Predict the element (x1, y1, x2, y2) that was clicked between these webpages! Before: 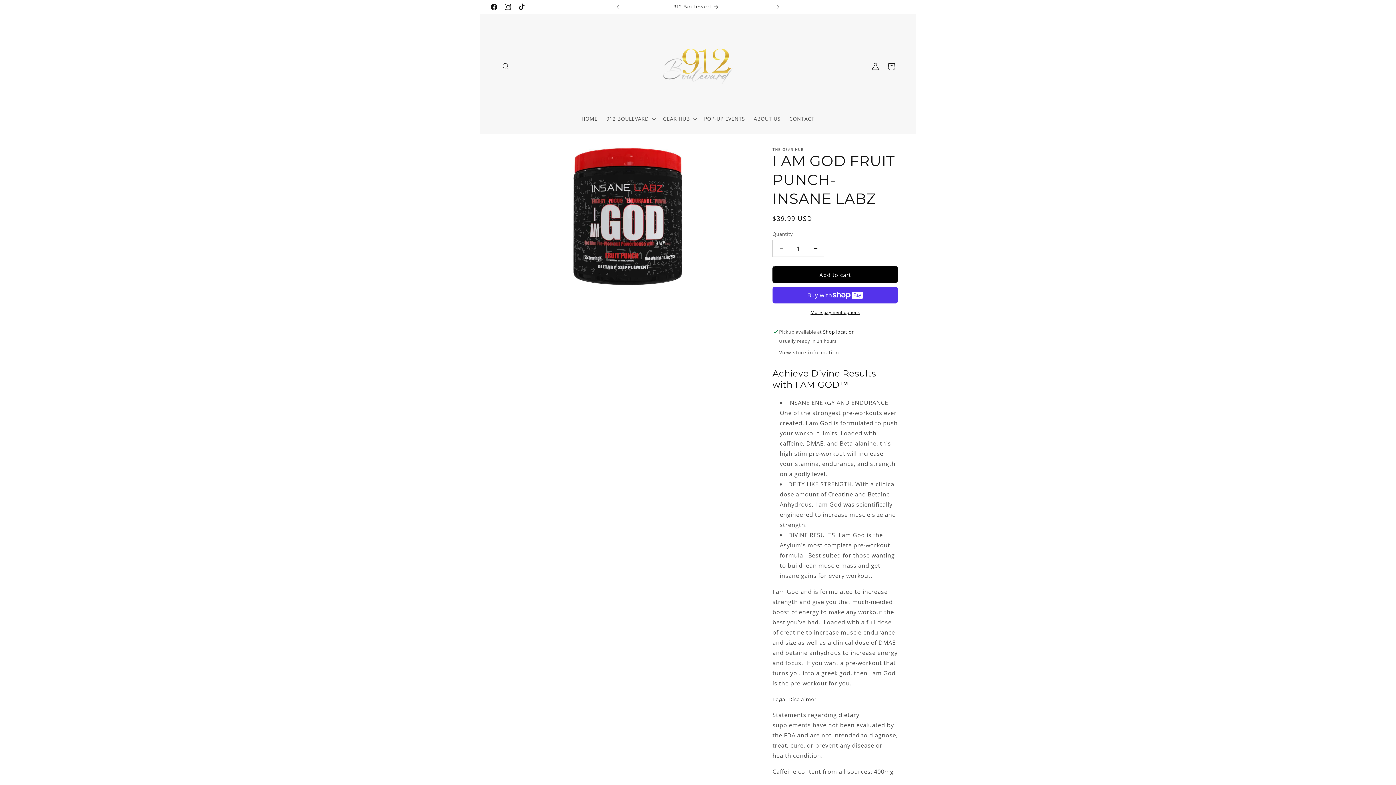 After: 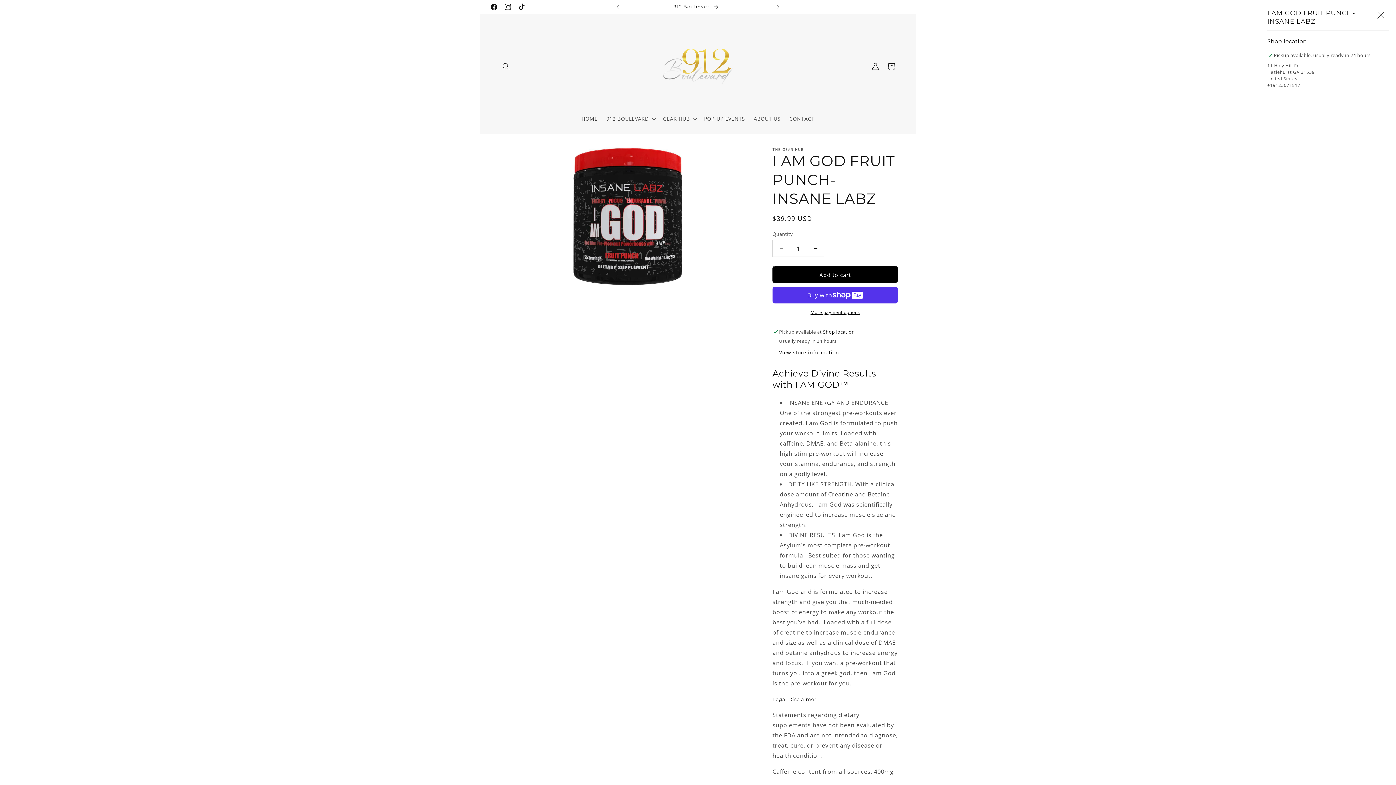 Action: bbox: (779, 349, 839, 356) label: View store information